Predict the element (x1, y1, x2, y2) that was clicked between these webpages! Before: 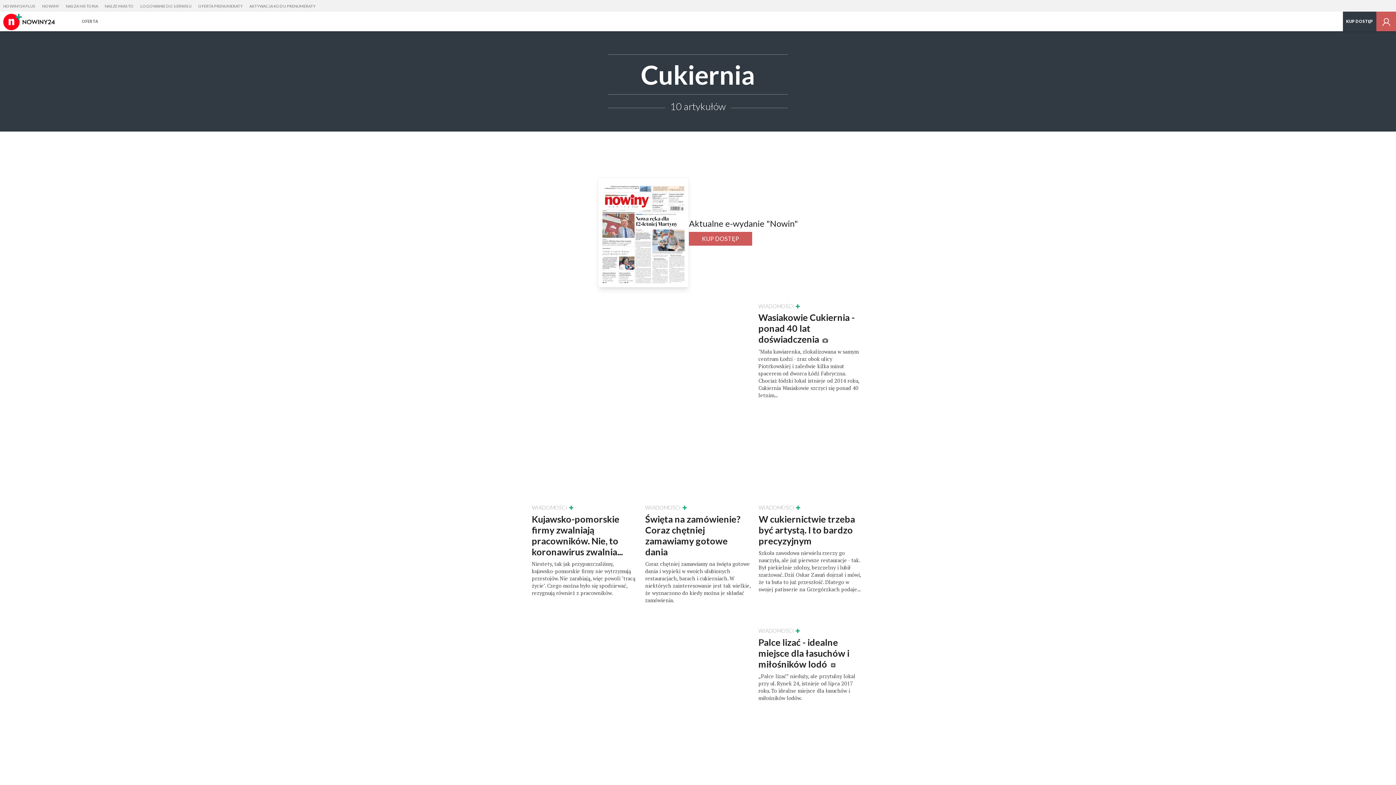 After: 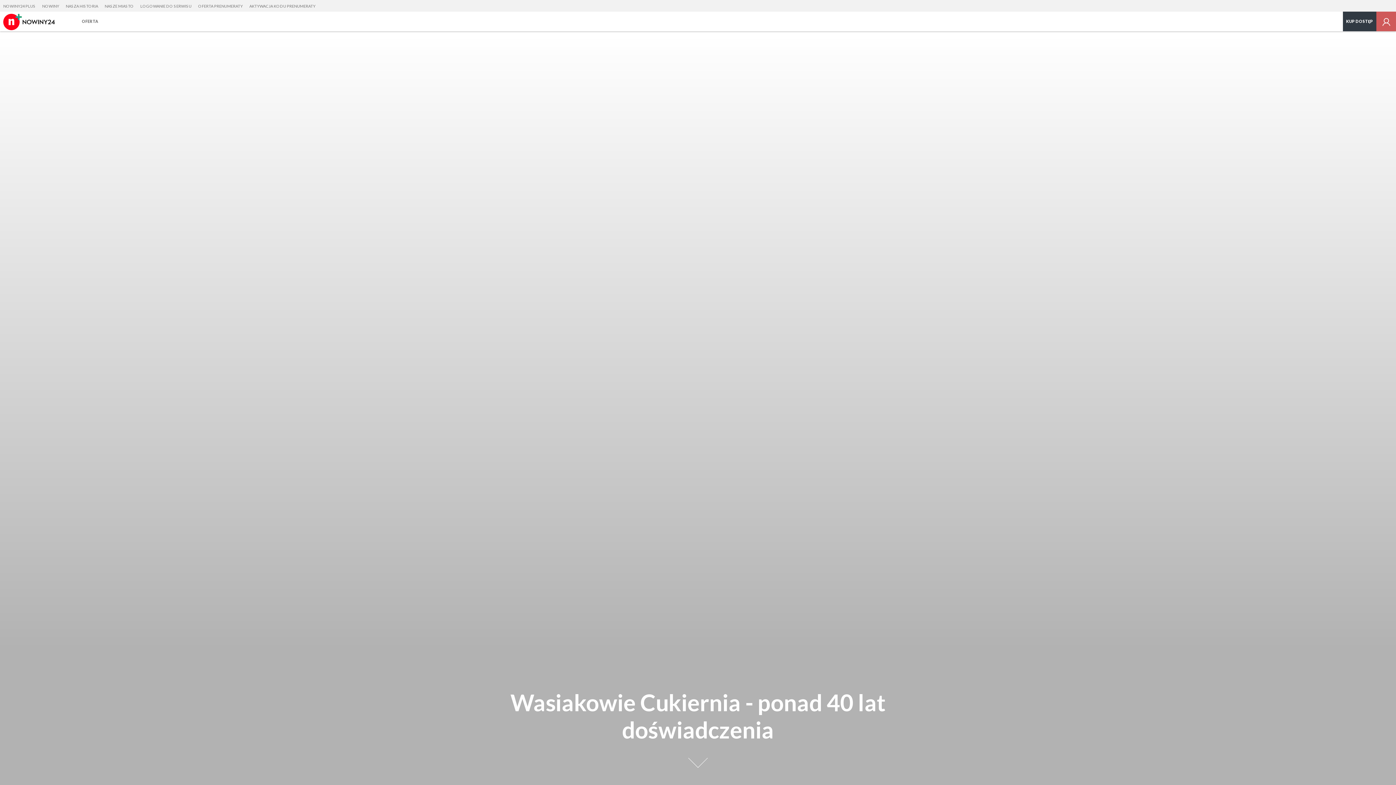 Action: label: WIADOMOŚCI
Wasiakowie Cukiernia - ponad 40 lat doświadczenia 

"Mała kawiarenka, zlokalizowana w samym centrum Łodzi - zraz obok ulicy Piotrkowskiej i zaledwie kilka minut spacerem od dworca Łódź Fabryczna. Chociaż łódzki lokal istnieje od 2014 roku, Cukiernia Wasiakowie szczyci się ponad 40 letnim... bbox: (531, 300, 864, 427)